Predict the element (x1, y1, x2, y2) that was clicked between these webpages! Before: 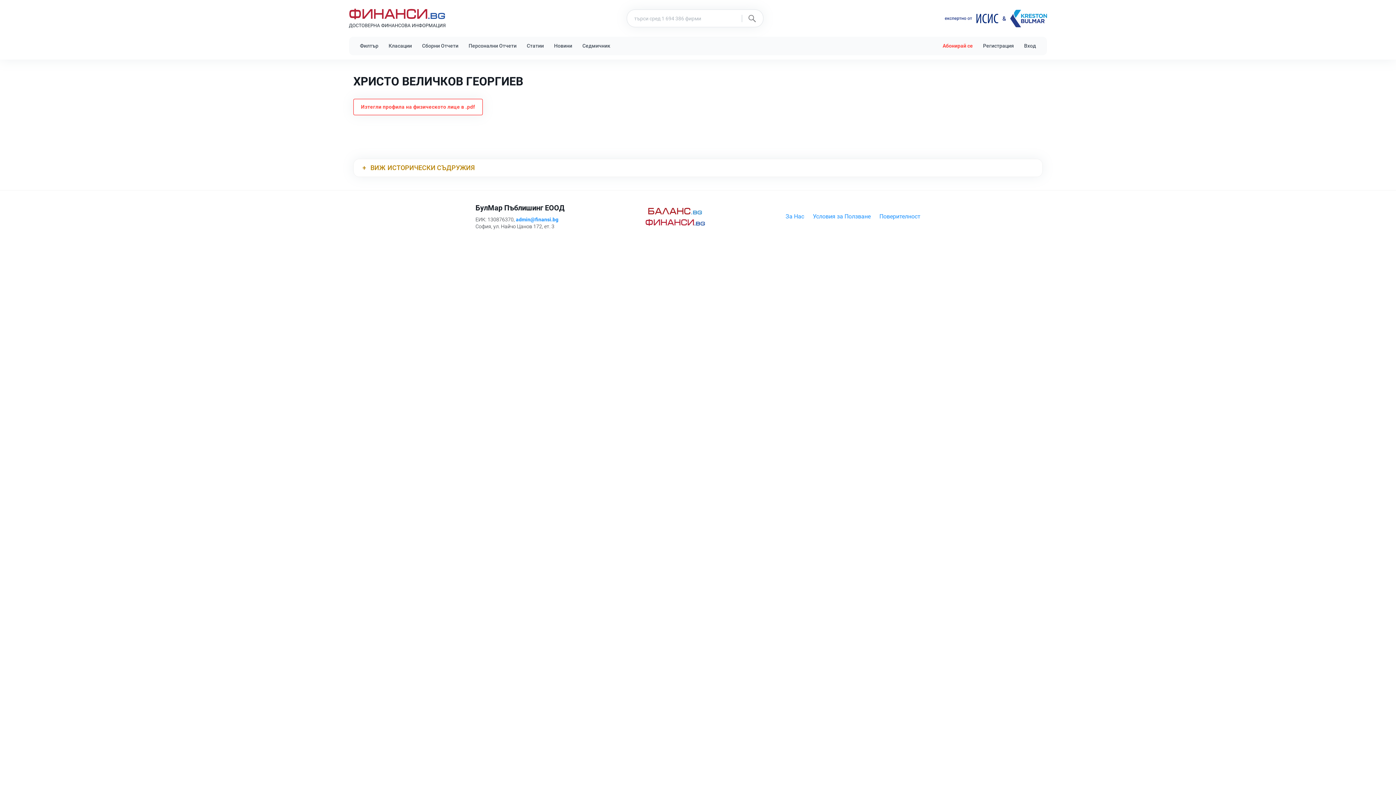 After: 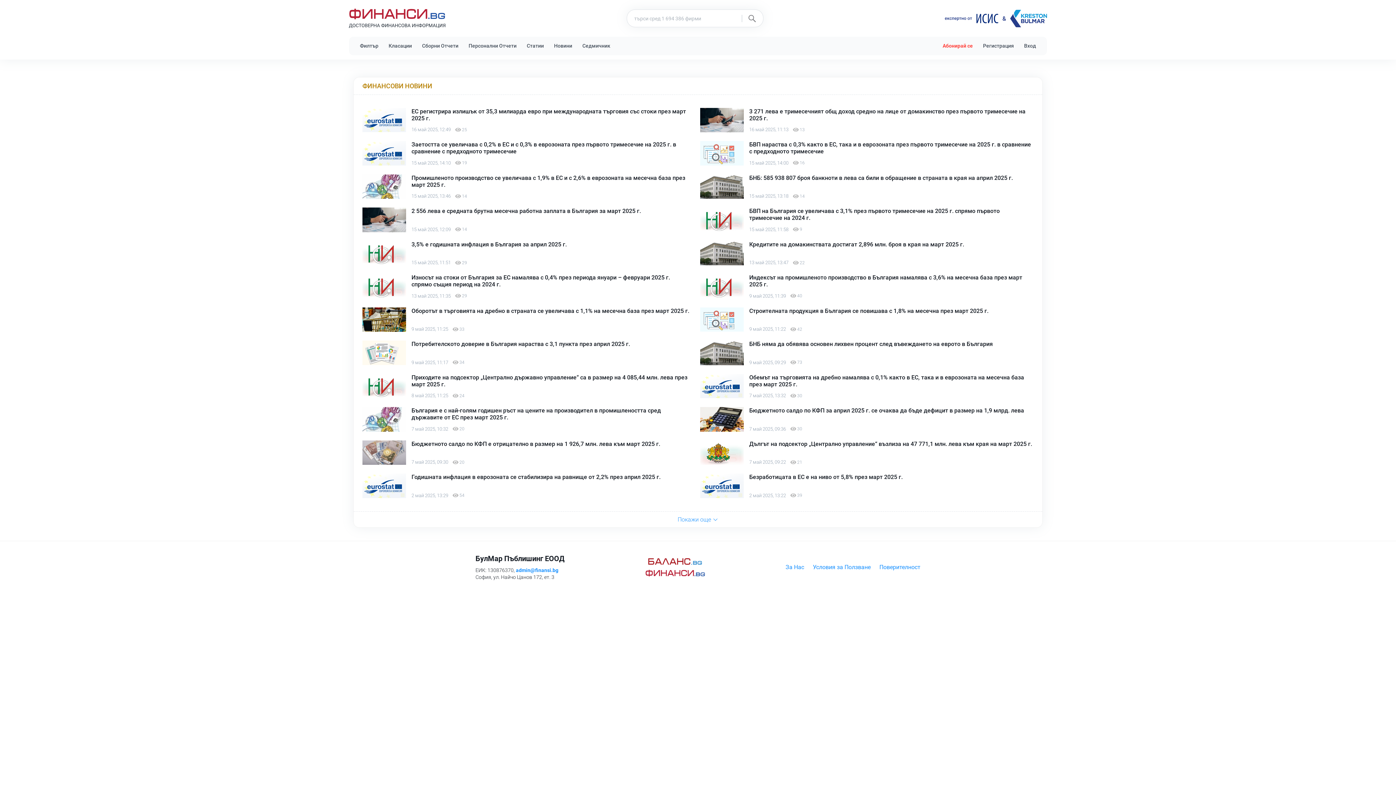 Action: label: Новини bbox: (554, 42, 572, 48)